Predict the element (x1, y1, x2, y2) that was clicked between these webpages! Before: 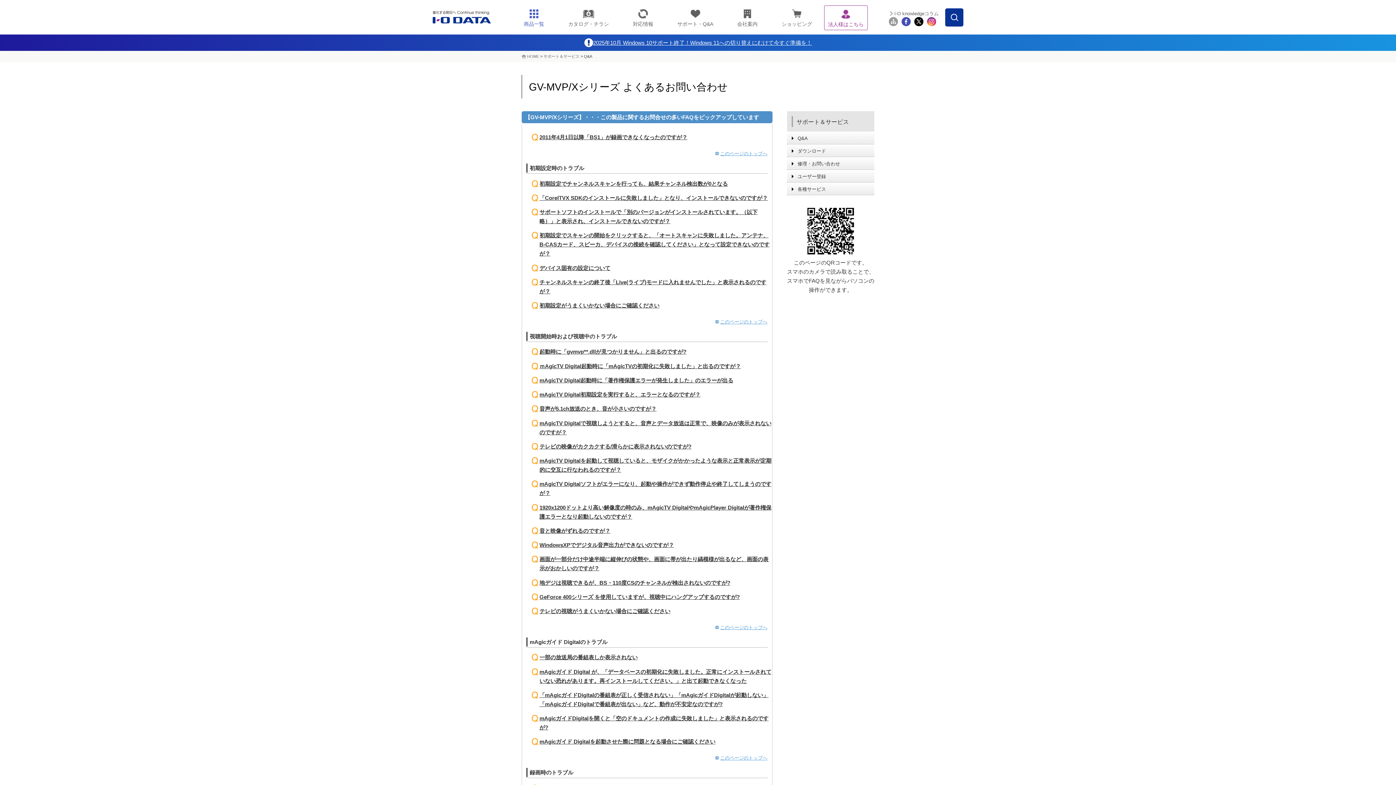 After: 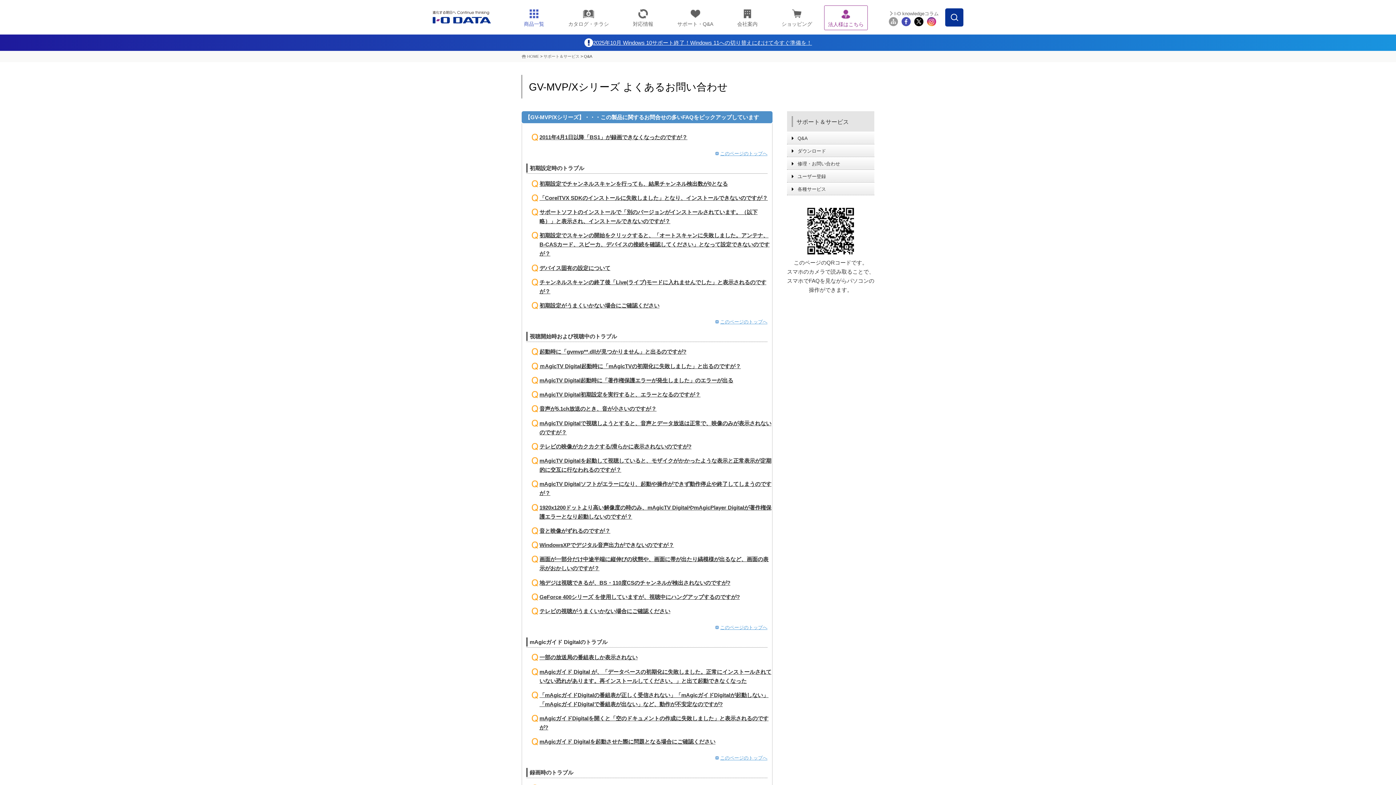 Action: label: このページのトップへ bbox: (720, 151, 767, 156)